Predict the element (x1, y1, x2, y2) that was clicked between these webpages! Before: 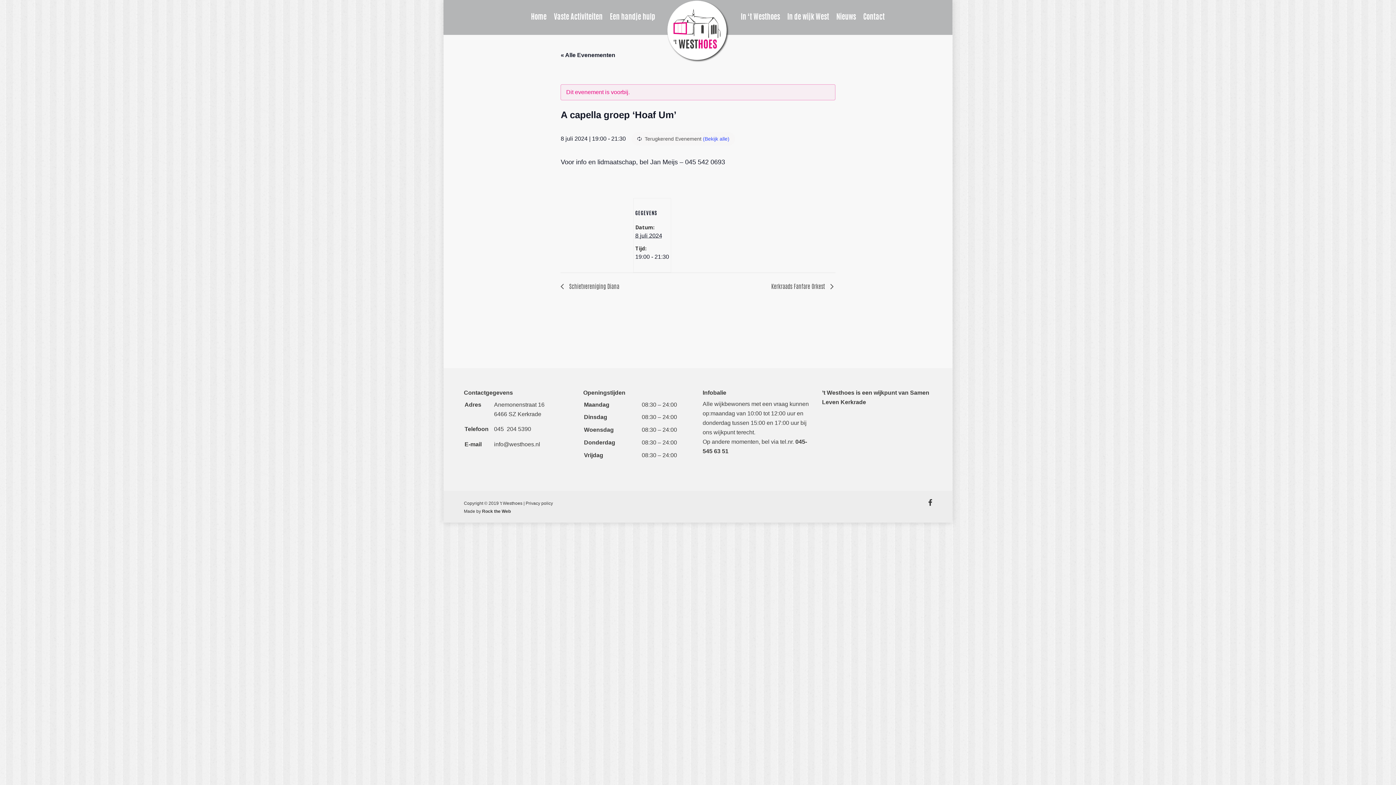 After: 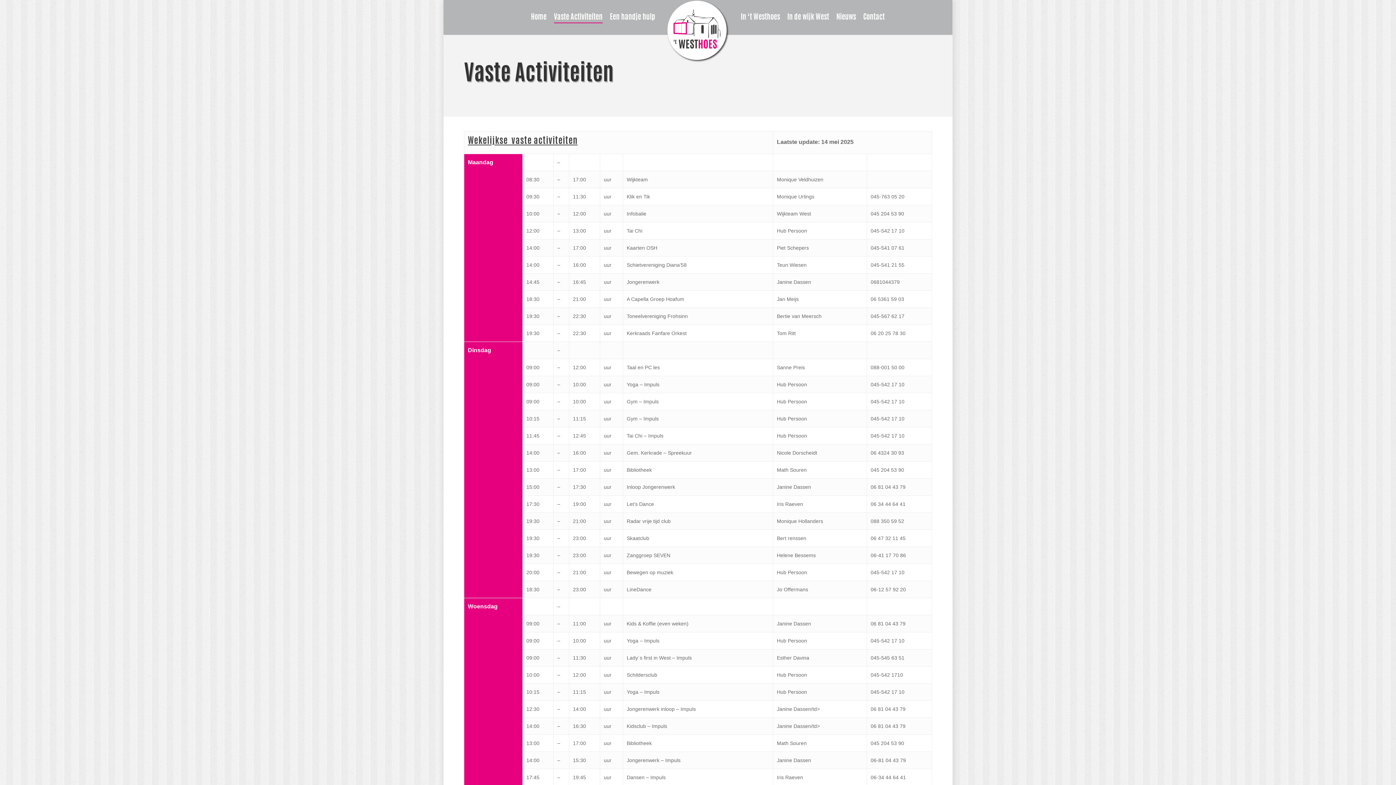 Action: bbox: (554, 0, 602, 34) label: Vaste Activiteiten